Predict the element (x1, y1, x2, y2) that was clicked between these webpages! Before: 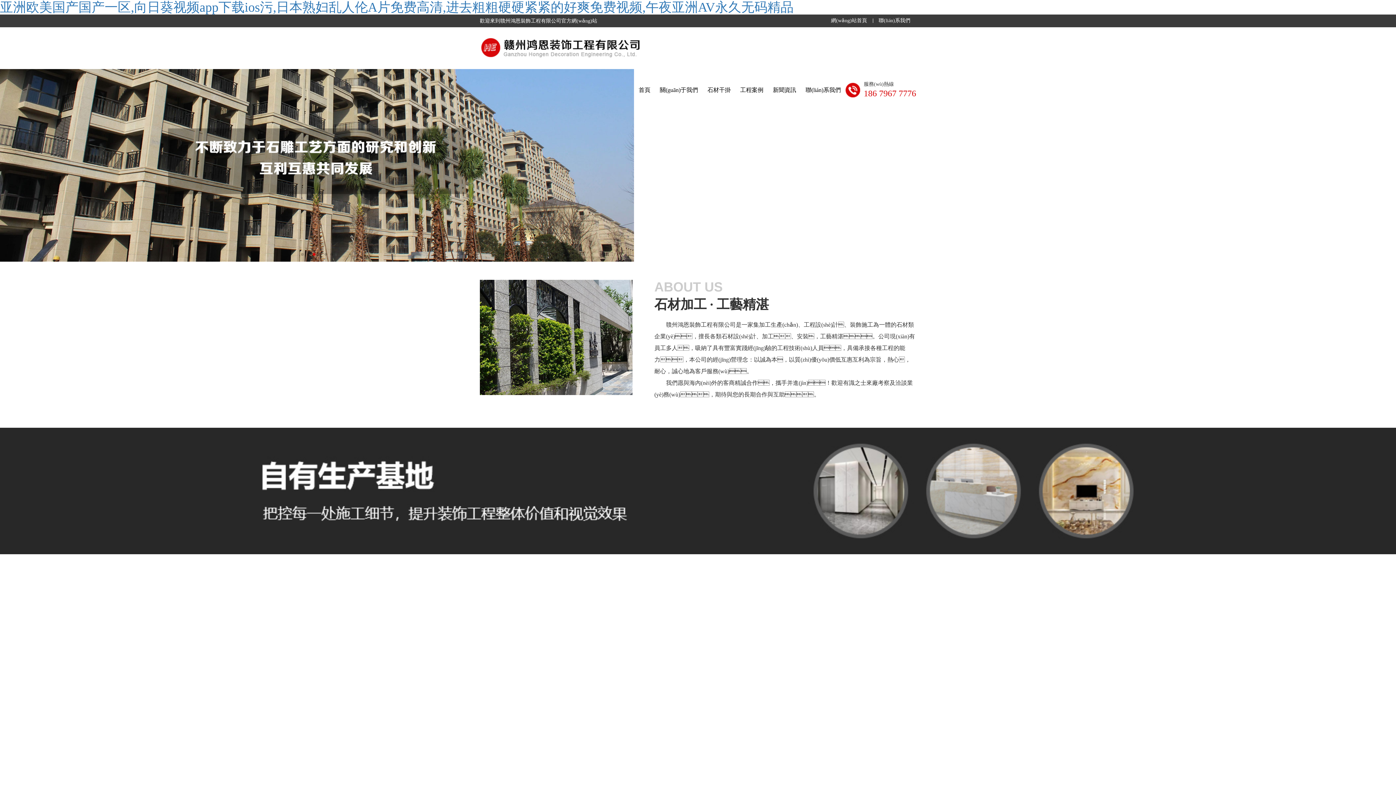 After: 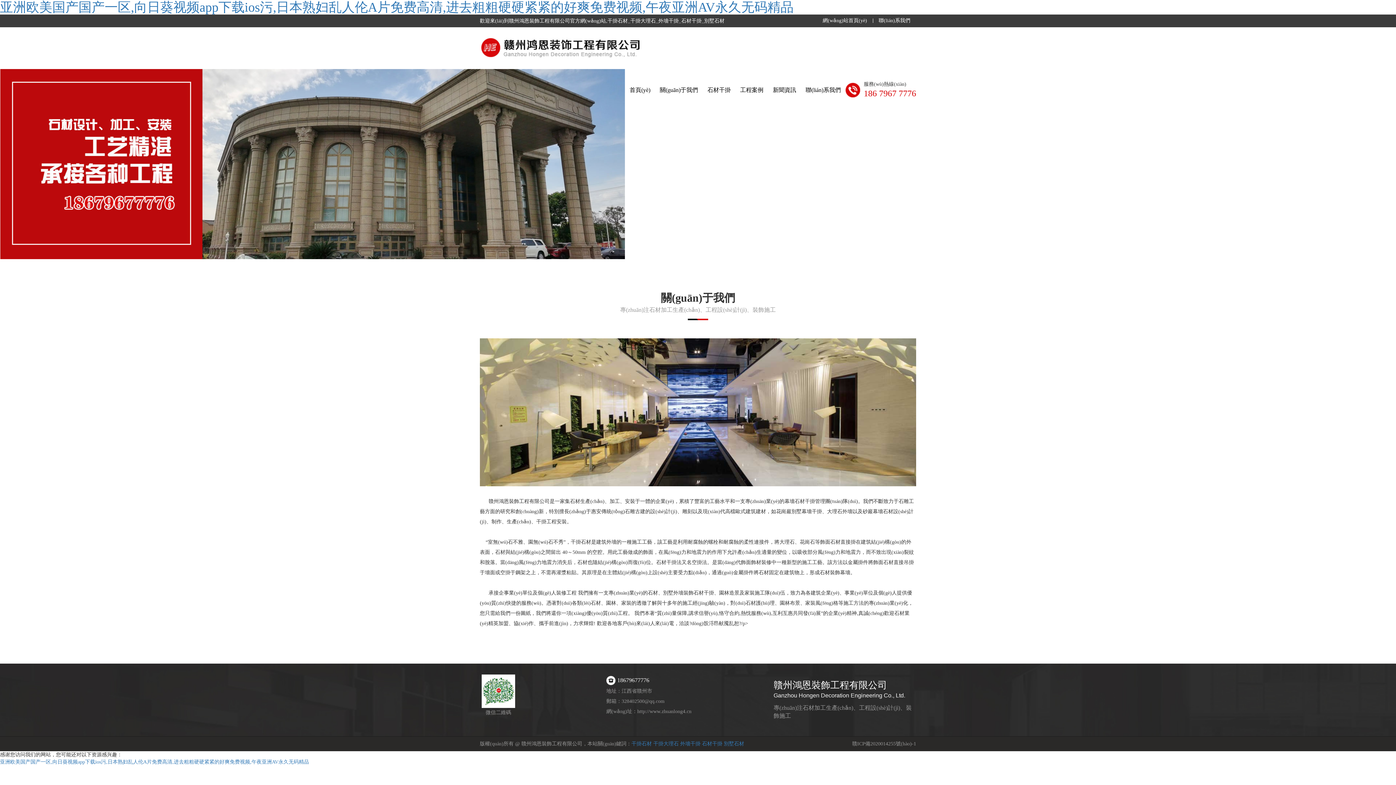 Action: bbox: (655, 69, 702, 110) label: 關(guān)于我們